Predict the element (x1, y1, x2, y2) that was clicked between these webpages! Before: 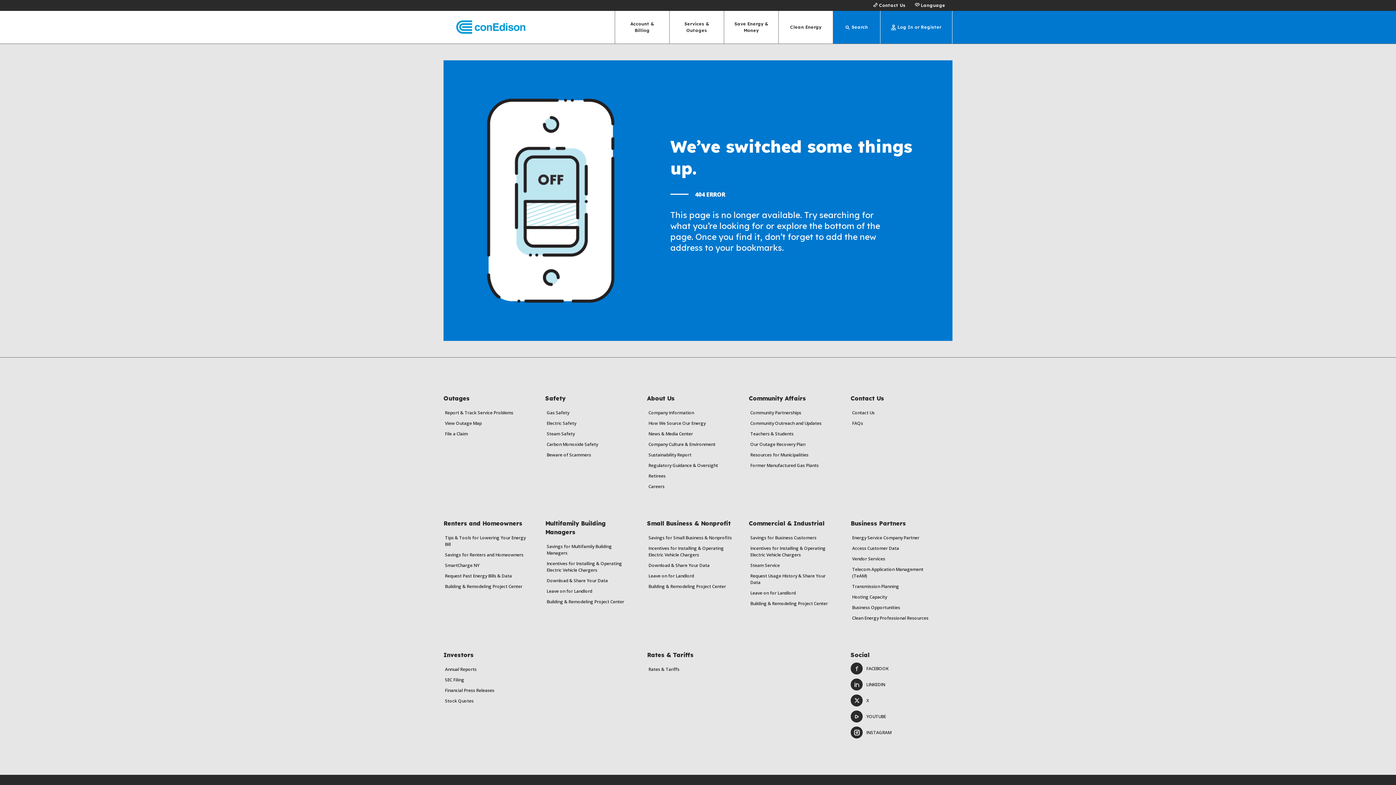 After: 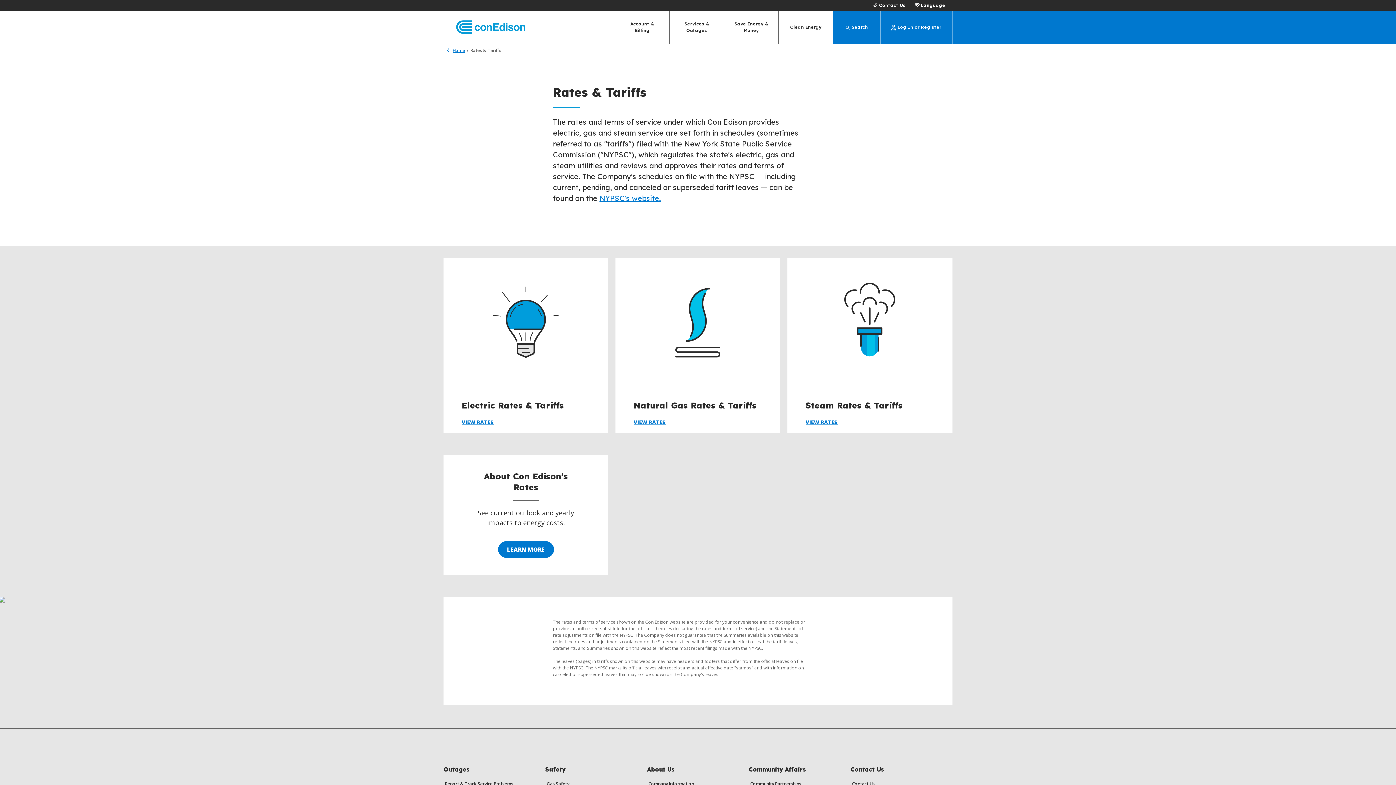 Action: bbox: (648, 666, 679, 672) label: Rates & Tariffs